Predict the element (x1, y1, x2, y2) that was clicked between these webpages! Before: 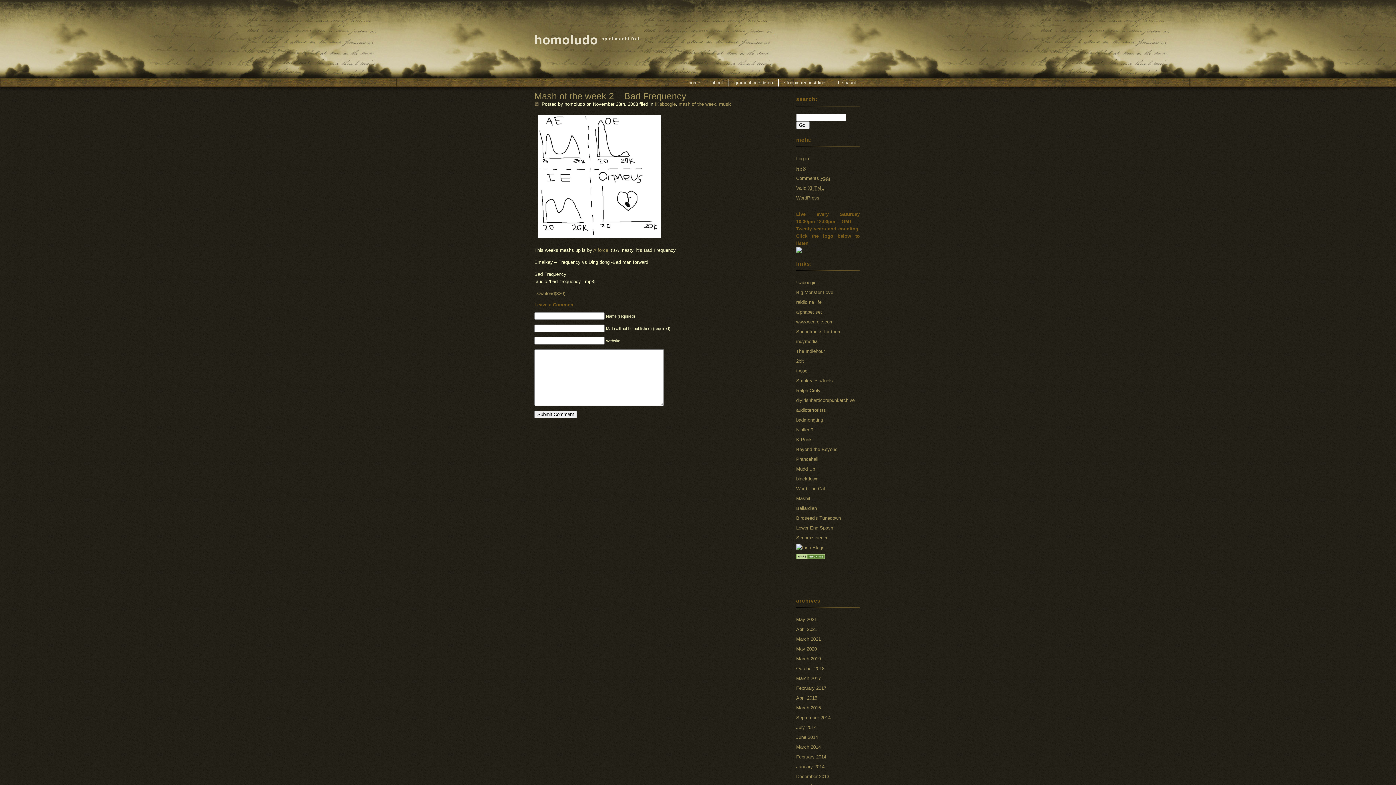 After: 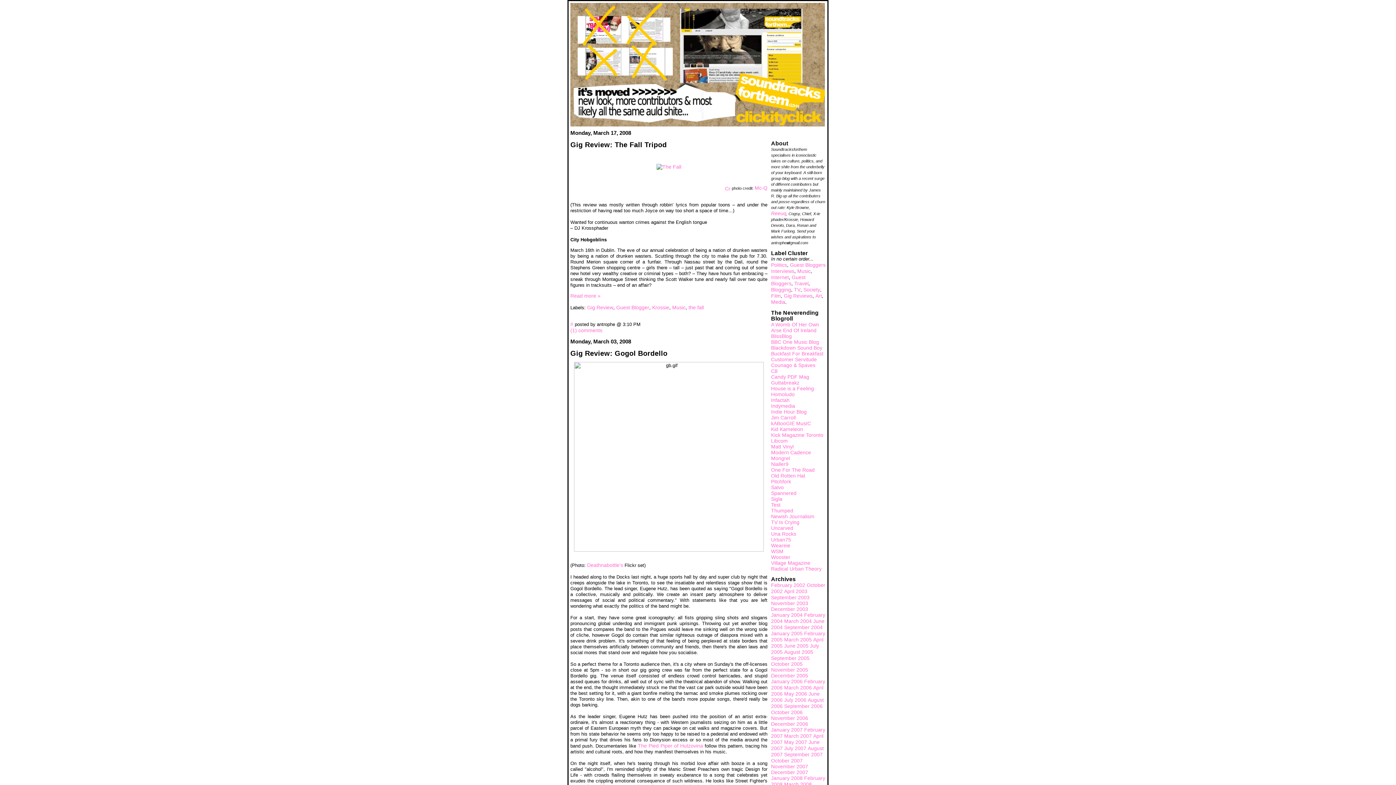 Action: bbox: (796, 329, 841, 334) label: Soundtracks for them